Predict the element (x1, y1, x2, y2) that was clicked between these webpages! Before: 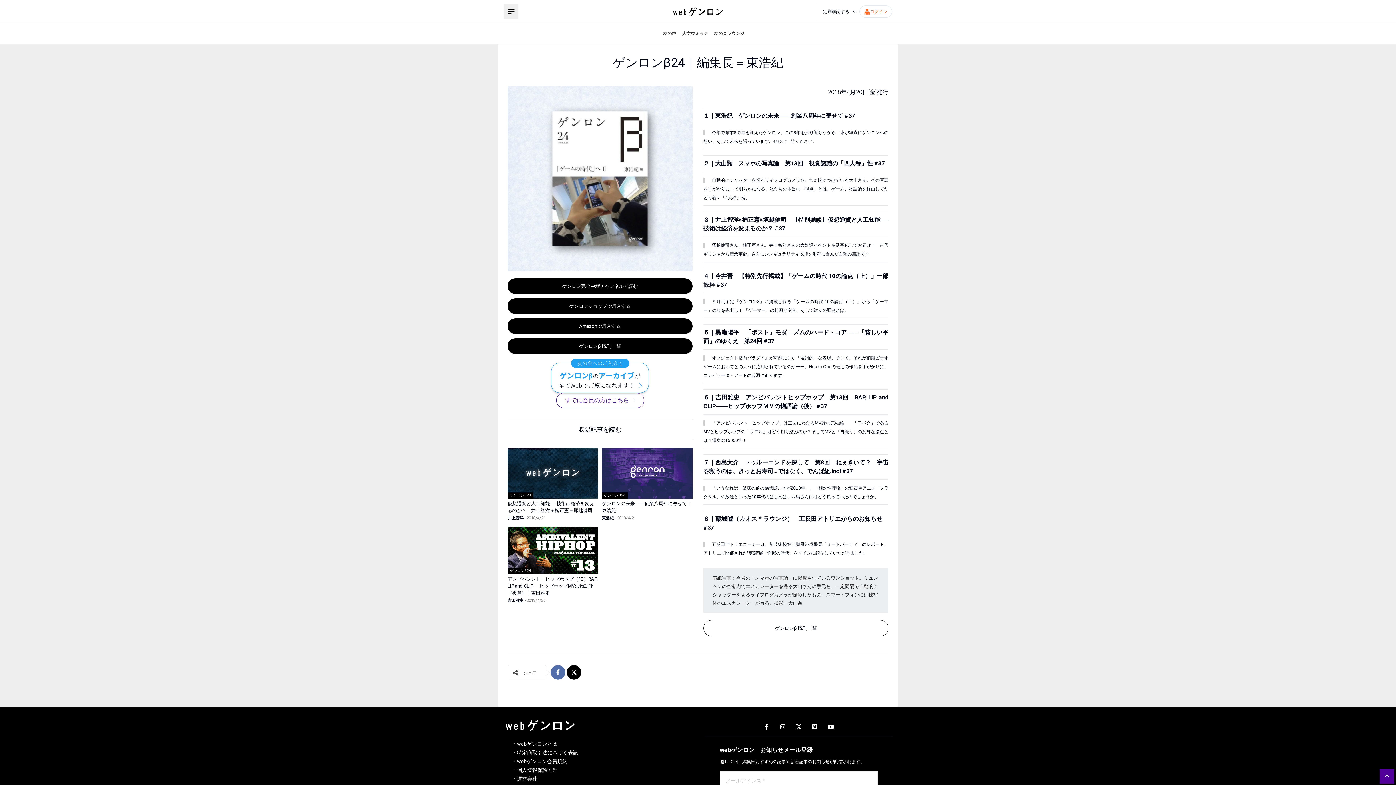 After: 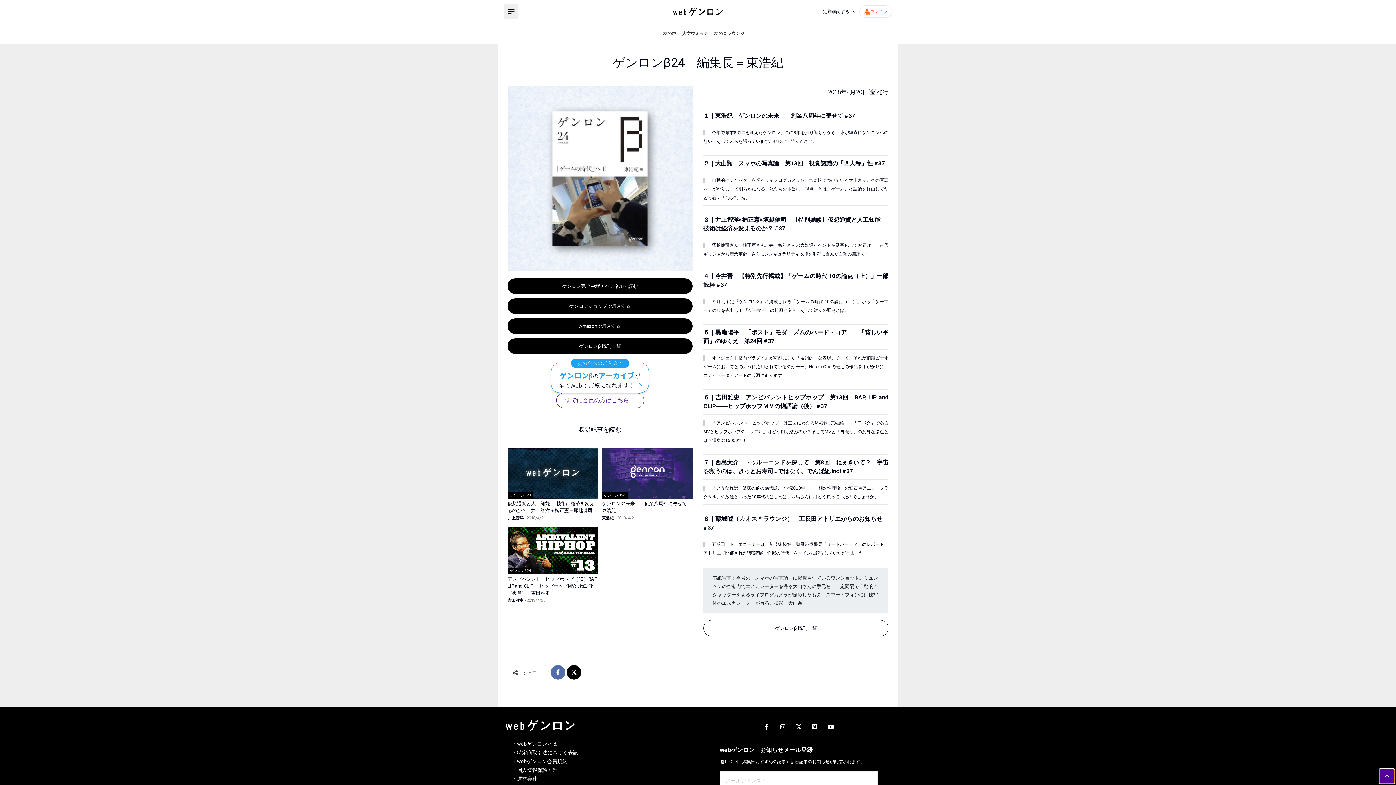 Action: bbox: (1380, 769, 1394, 784)